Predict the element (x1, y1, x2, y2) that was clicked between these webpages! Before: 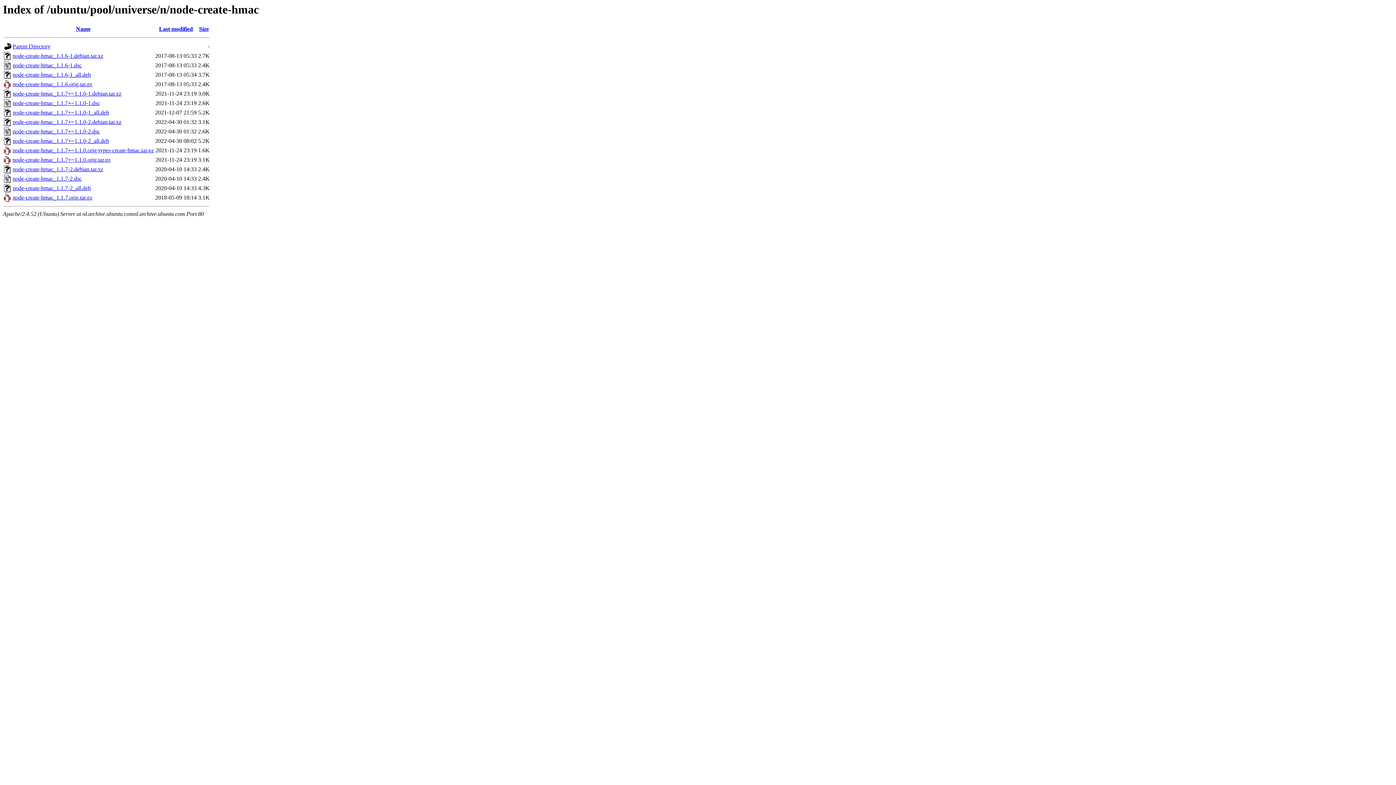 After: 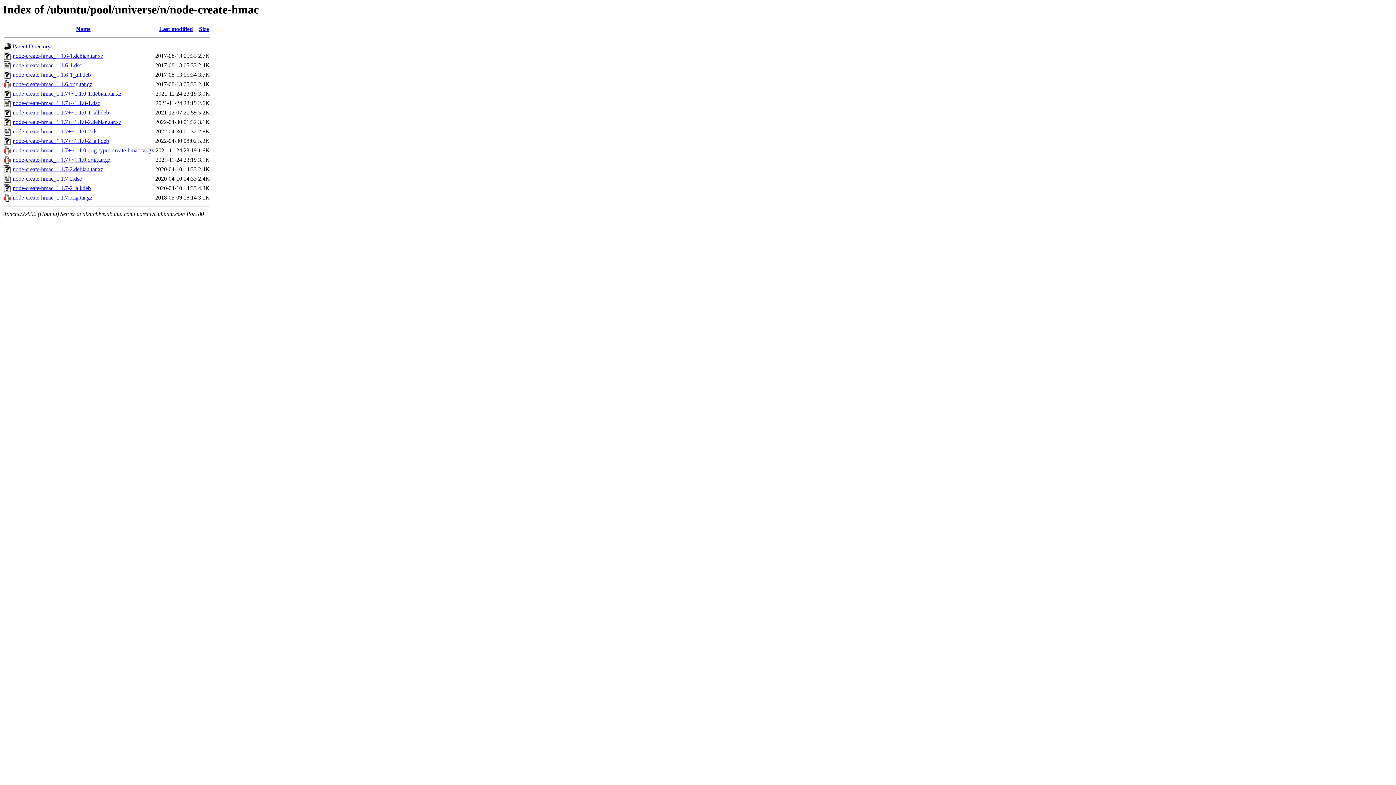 Action: bbox: (12, 109, 109, 115) label: node-create-hmac_1.1.7+~1.1.0-1_all.deb